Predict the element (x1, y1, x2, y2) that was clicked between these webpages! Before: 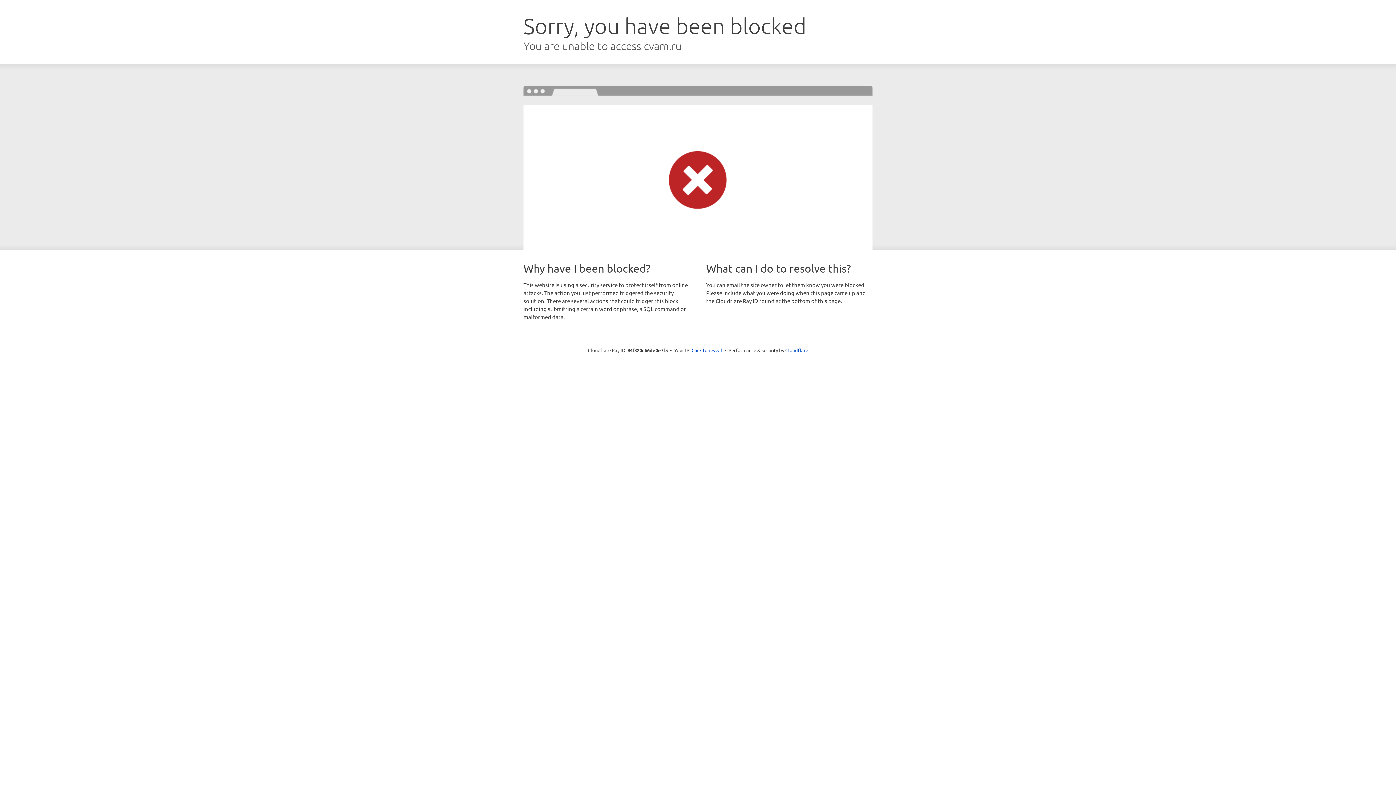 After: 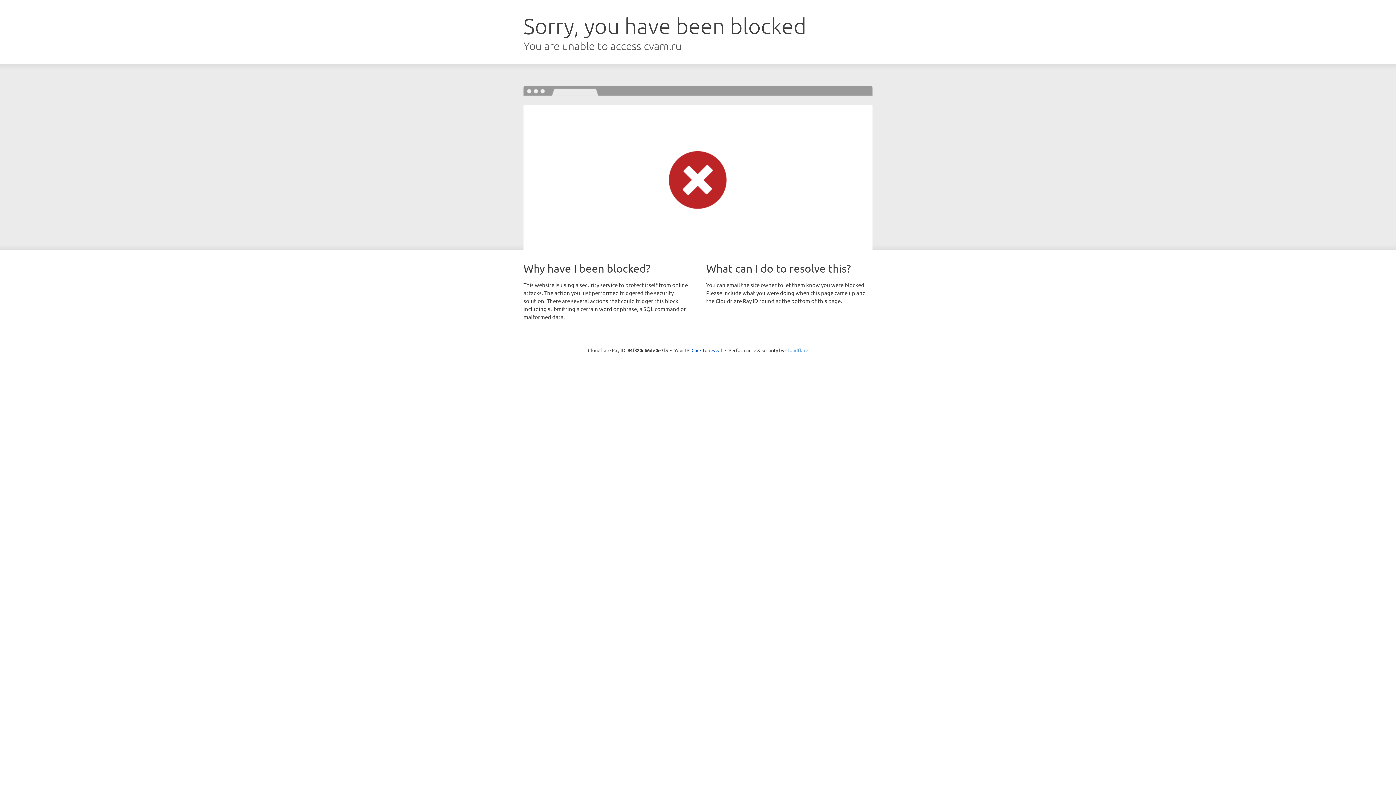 Action: label: Cloudflare bbox: (785, 347, 808, 353)